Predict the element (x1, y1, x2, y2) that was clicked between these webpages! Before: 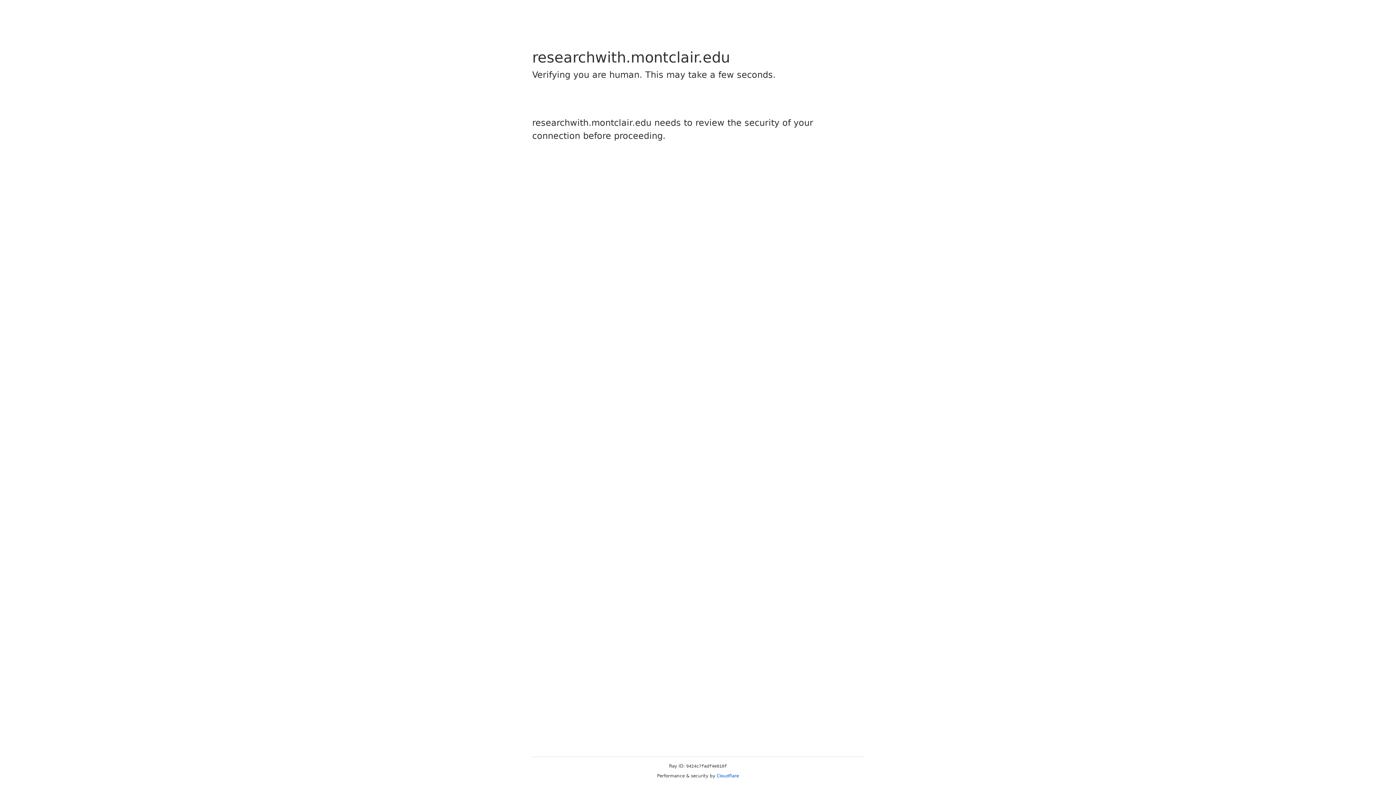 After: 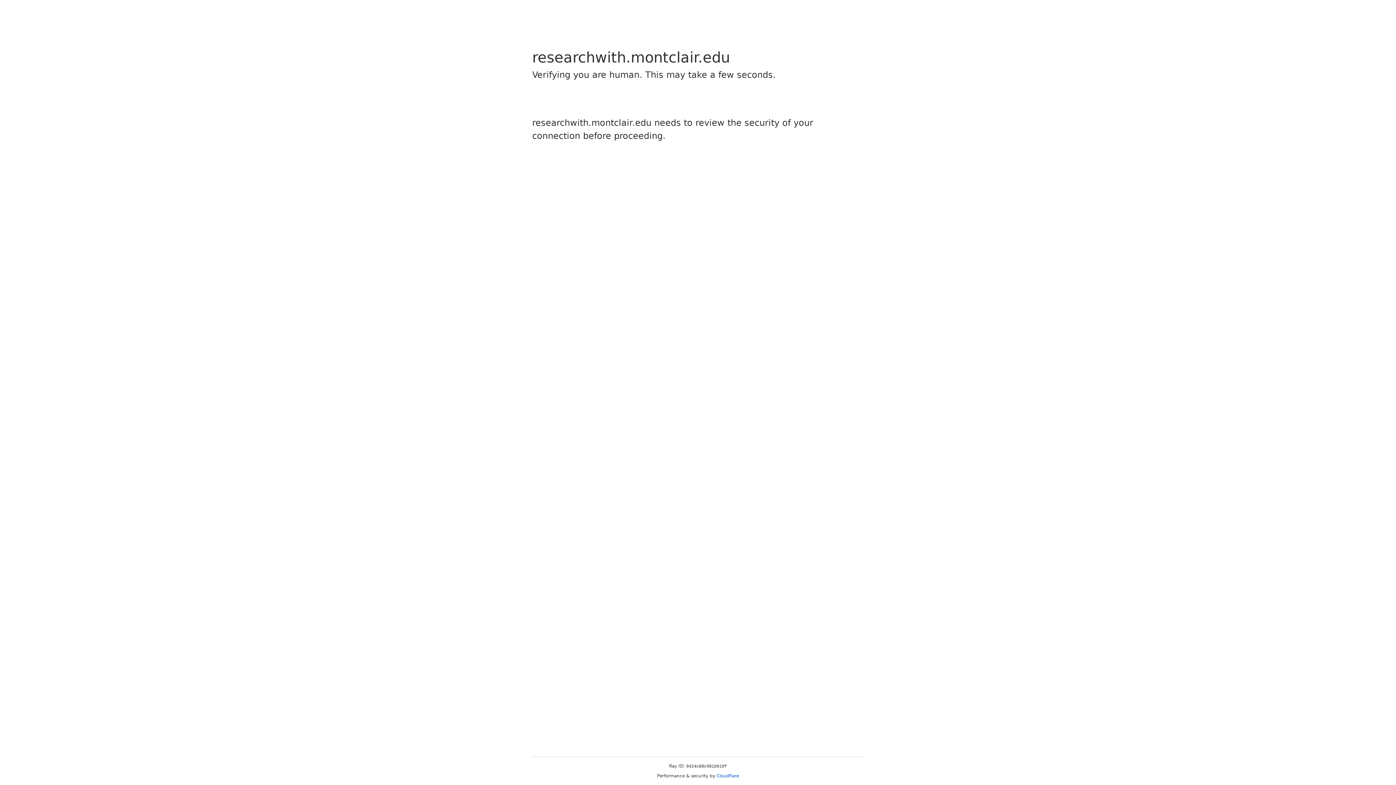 Action: bbox: (716, 773, 739, 778) label: Cloudflare